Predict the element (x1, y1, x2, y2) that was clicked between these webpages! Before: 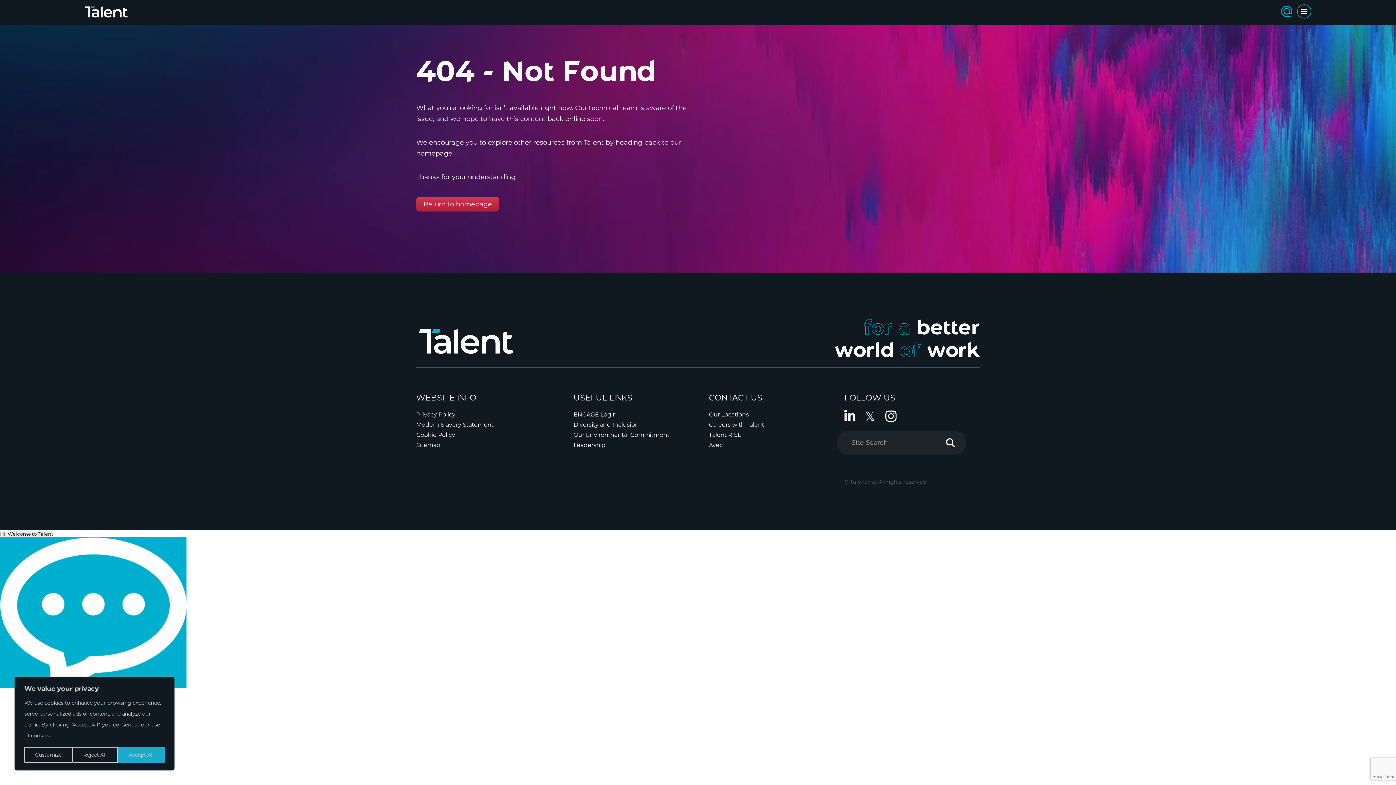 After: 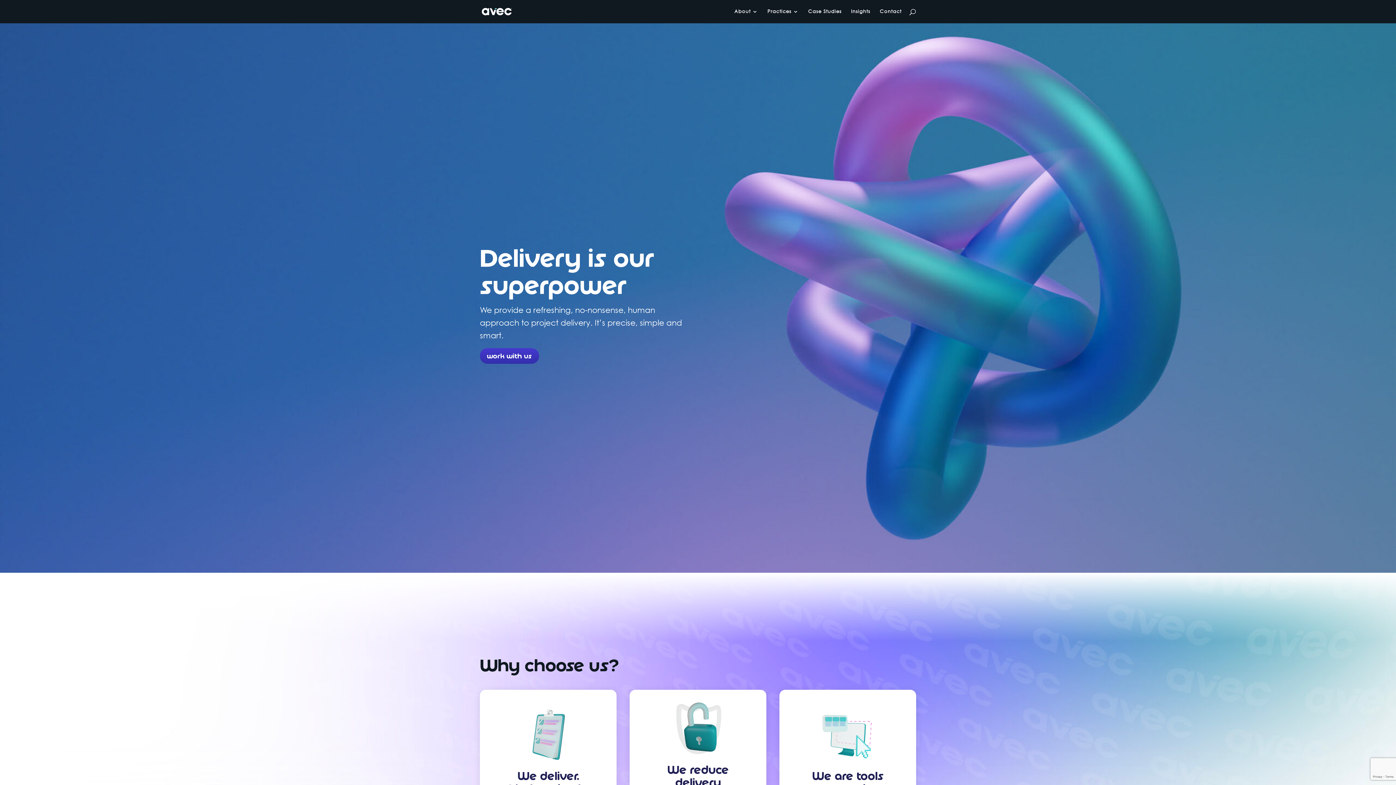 Action: label: Avec bbox: (709, 441, 722, 448)